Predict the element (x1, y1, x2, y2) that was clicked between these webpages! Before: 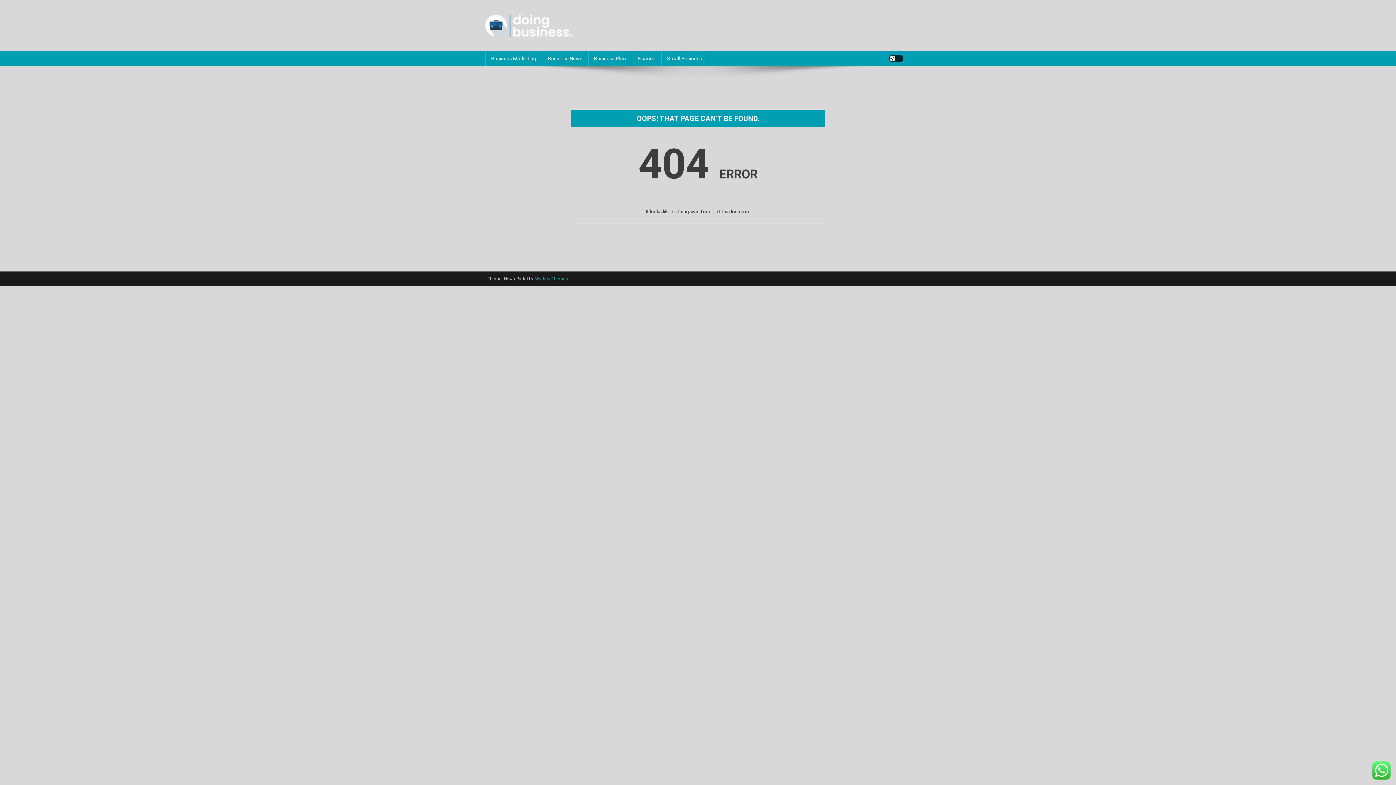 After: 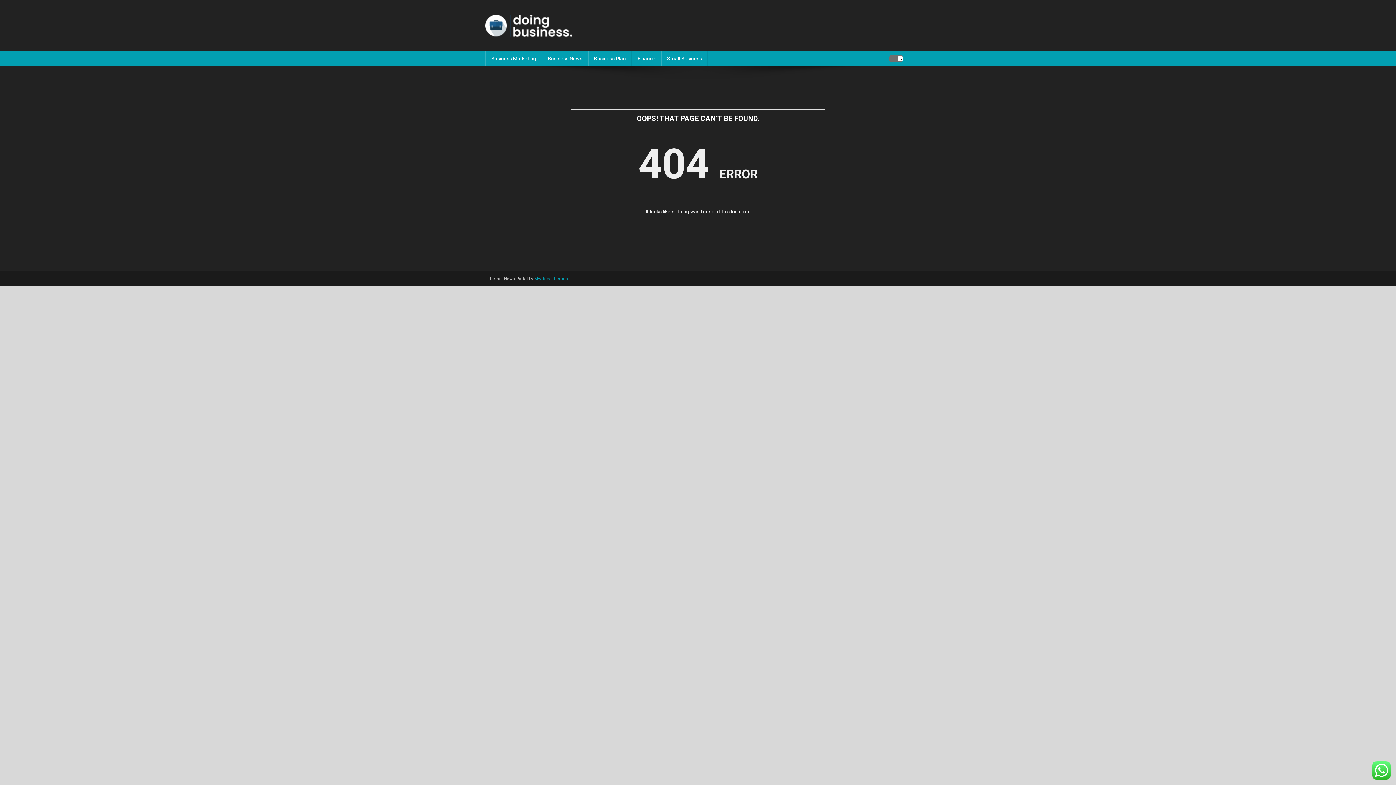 Action: label: site mode button bbox: (889, 54, 903, 62)